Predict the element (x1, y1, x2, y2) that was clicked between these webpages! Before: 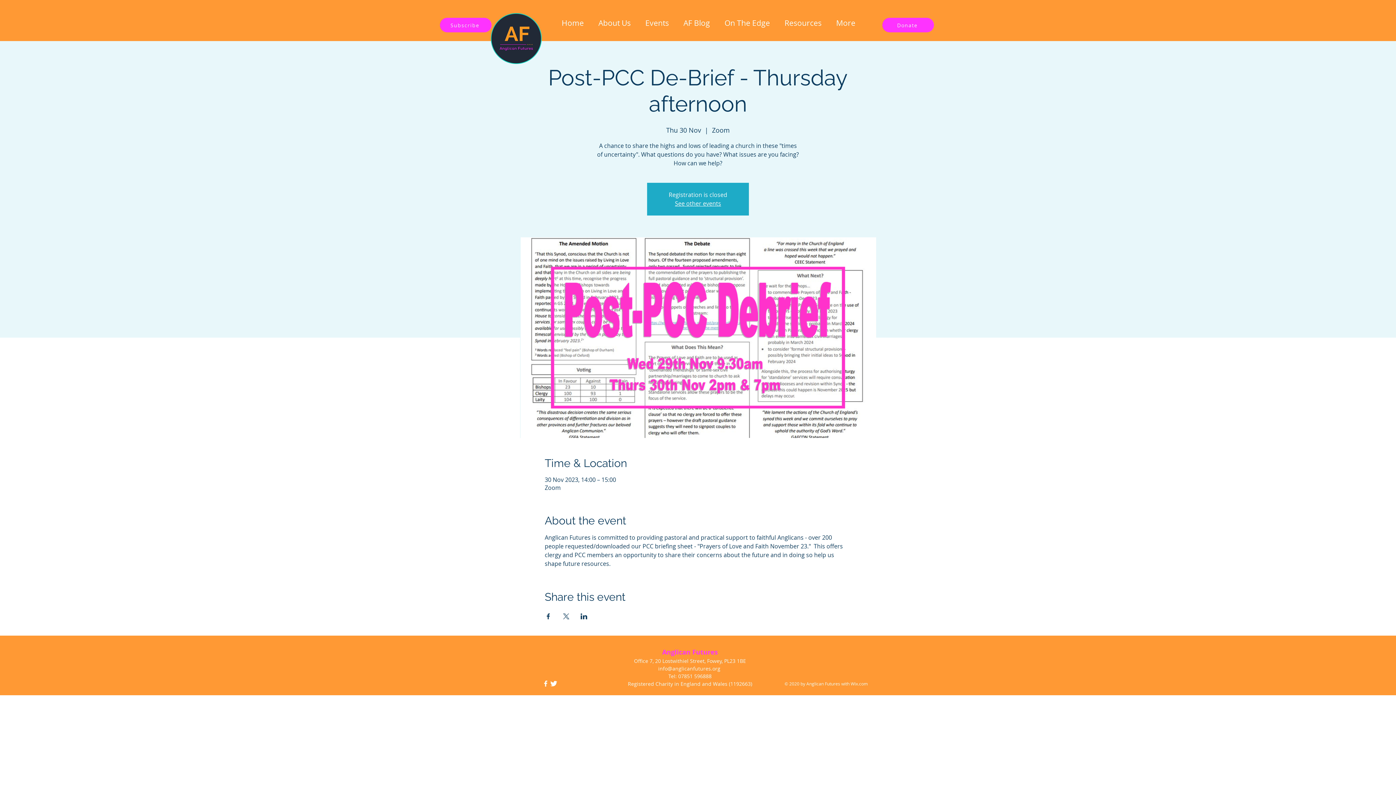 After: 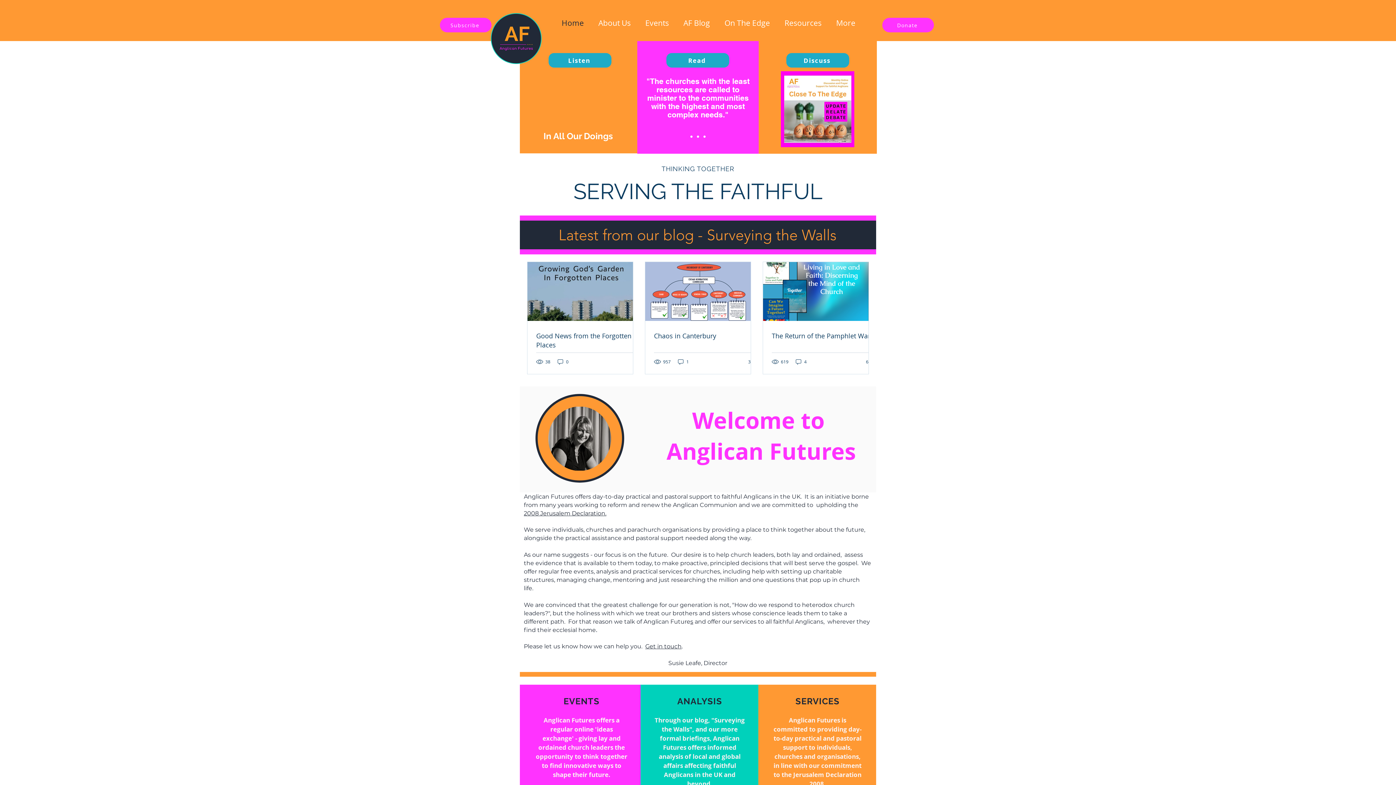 Action: bbox: (554, 17, 591, 25) label: Home